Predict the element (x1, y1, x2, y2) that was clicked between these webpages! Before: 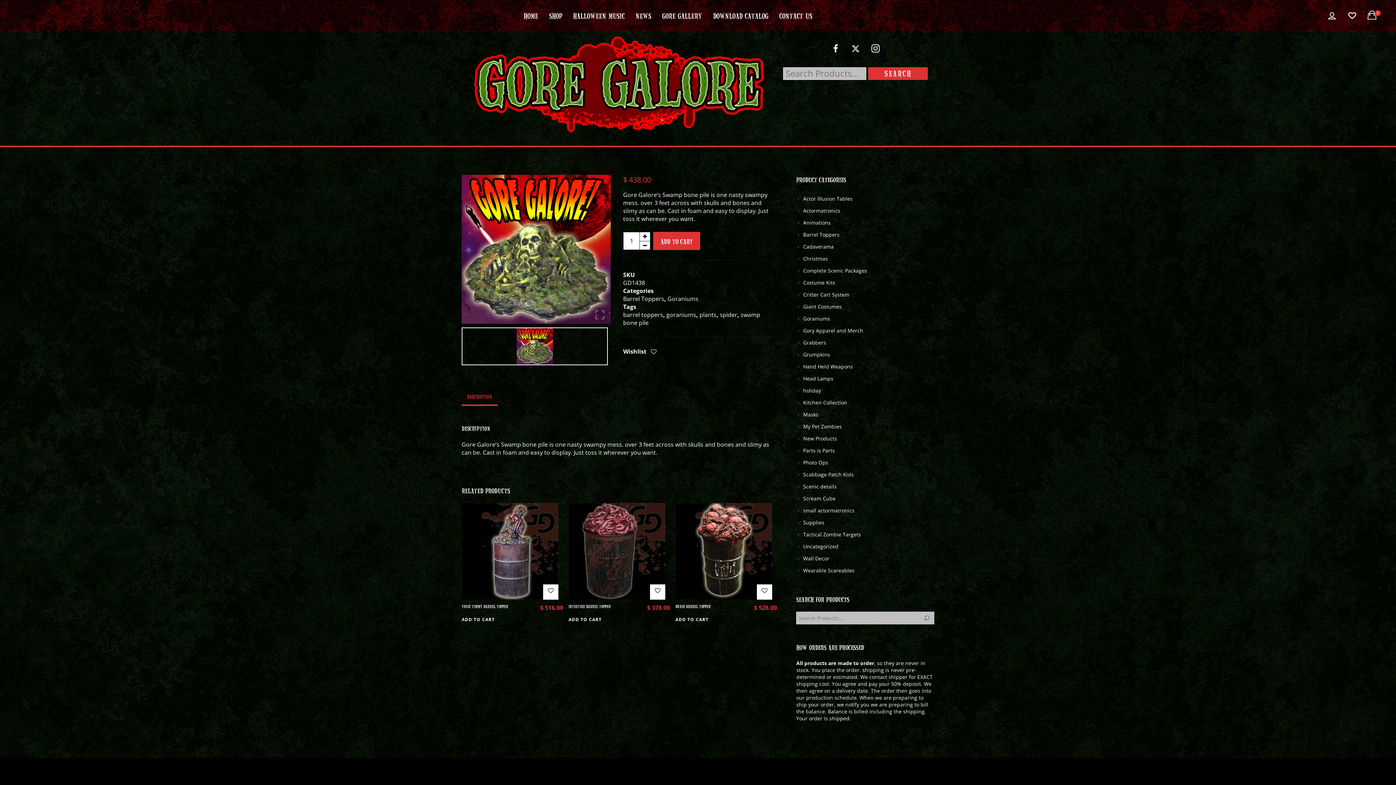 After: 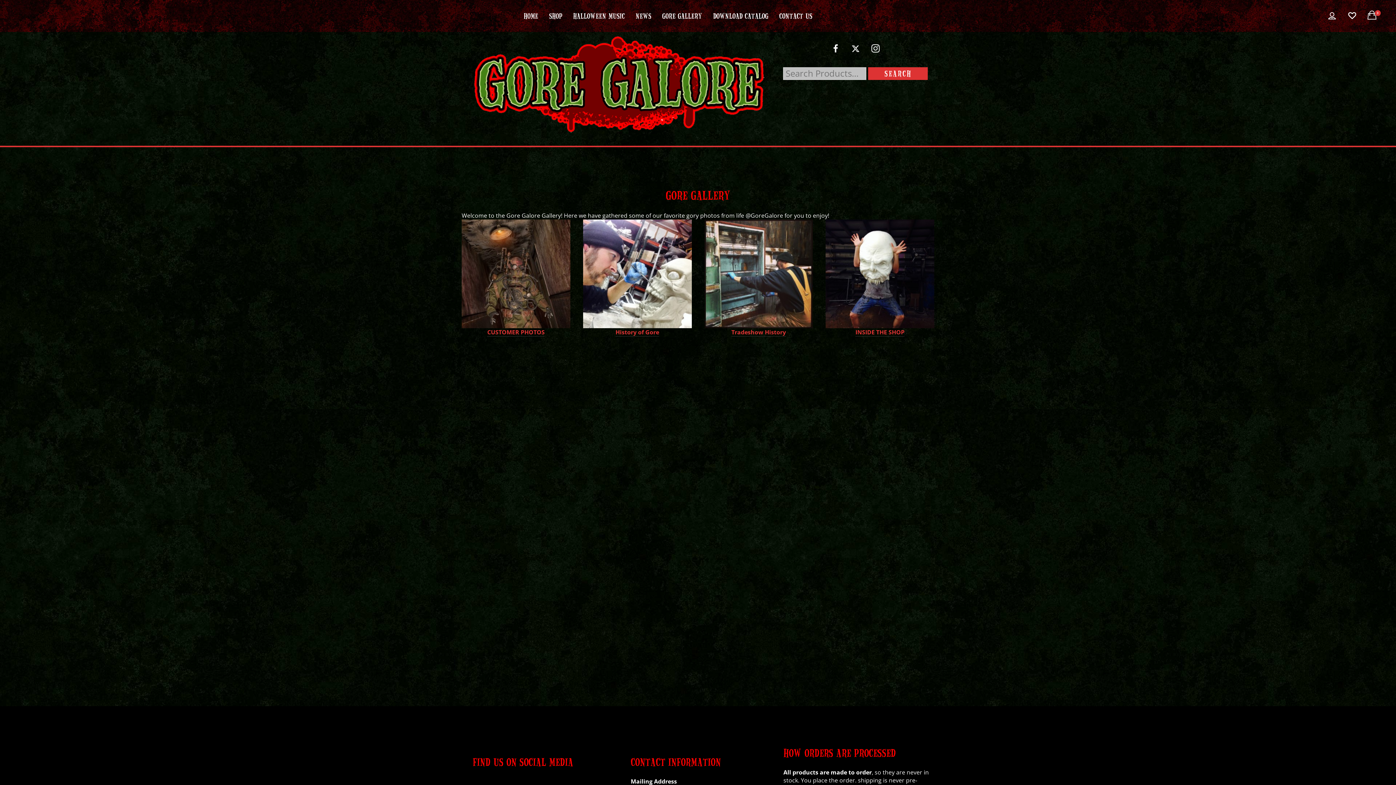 Action: bbox: (656, 0, 707, 32) label: GORE GALLERY